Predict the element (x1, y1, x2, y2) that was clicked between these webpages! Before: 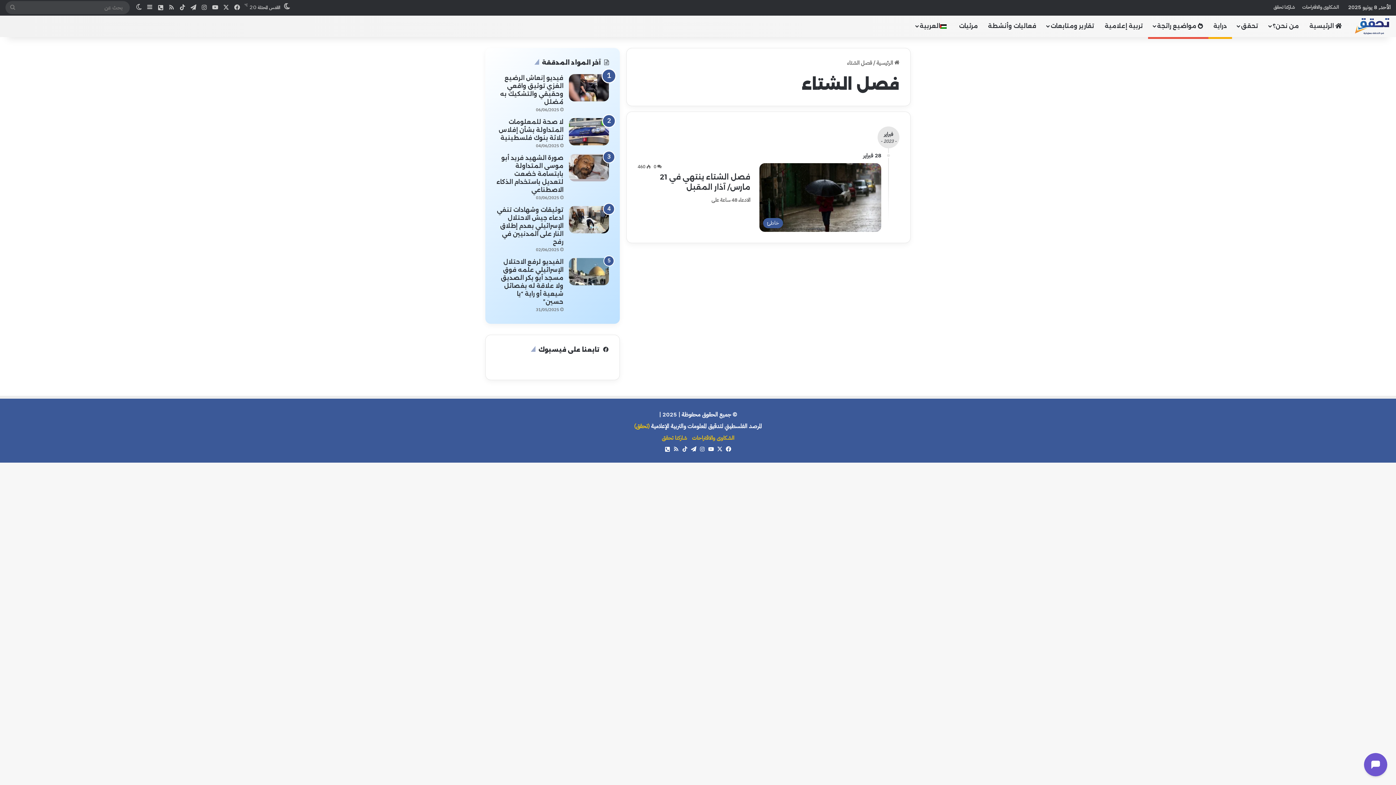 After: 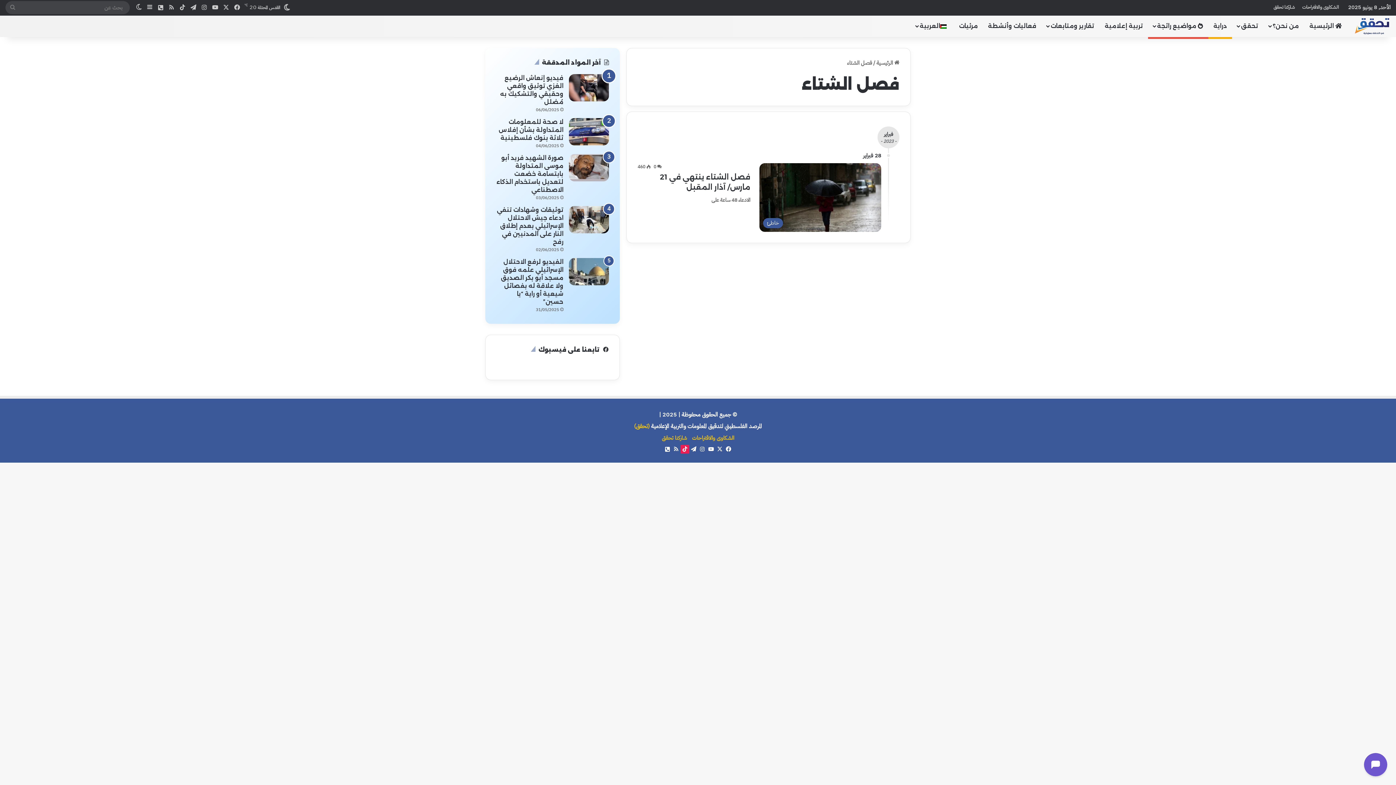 Action: bbox: (680, 445, 689, 453) label: ‫TikTok